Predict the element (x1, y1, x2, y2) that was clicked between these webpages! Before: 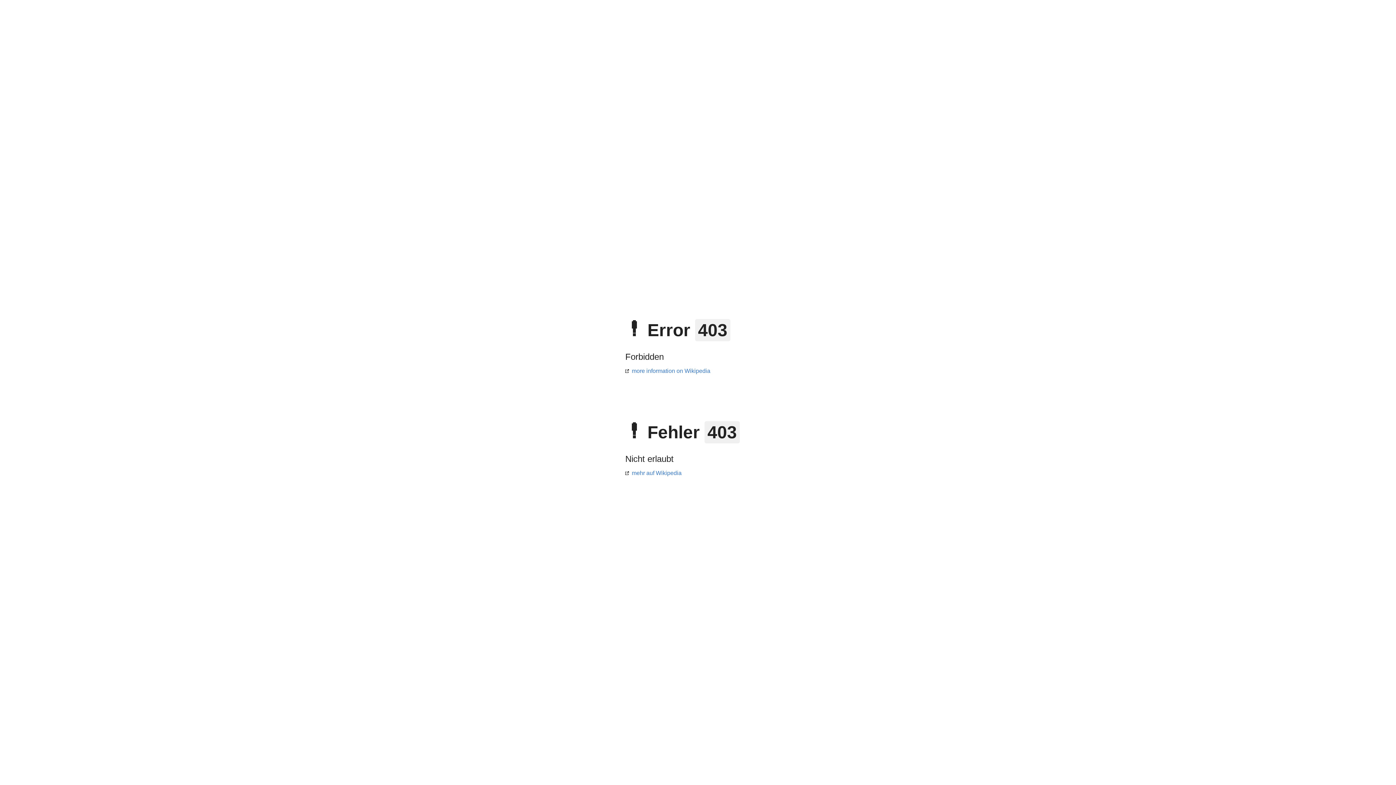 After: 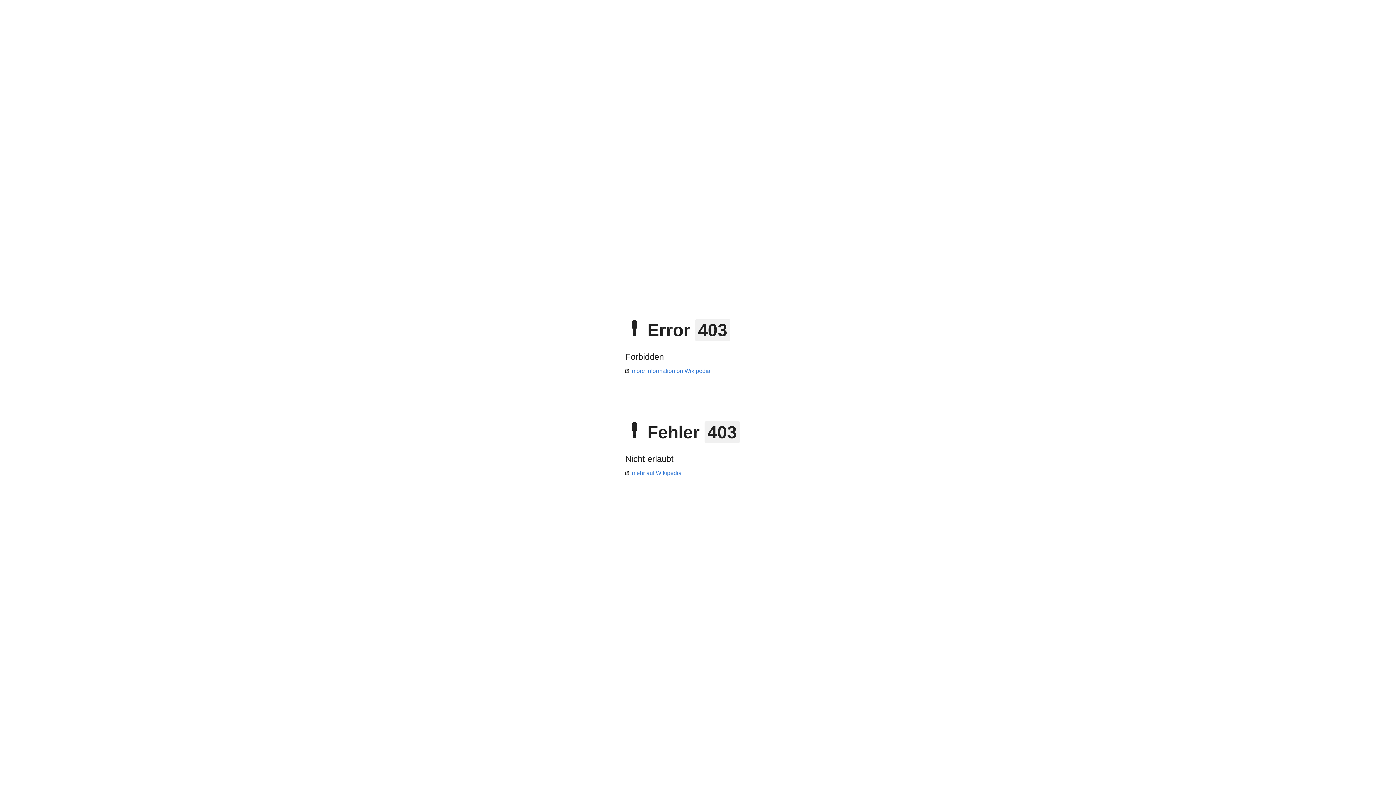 Action: label: mehr auf Wikipedia bbox: (625, 470, 681, 476)